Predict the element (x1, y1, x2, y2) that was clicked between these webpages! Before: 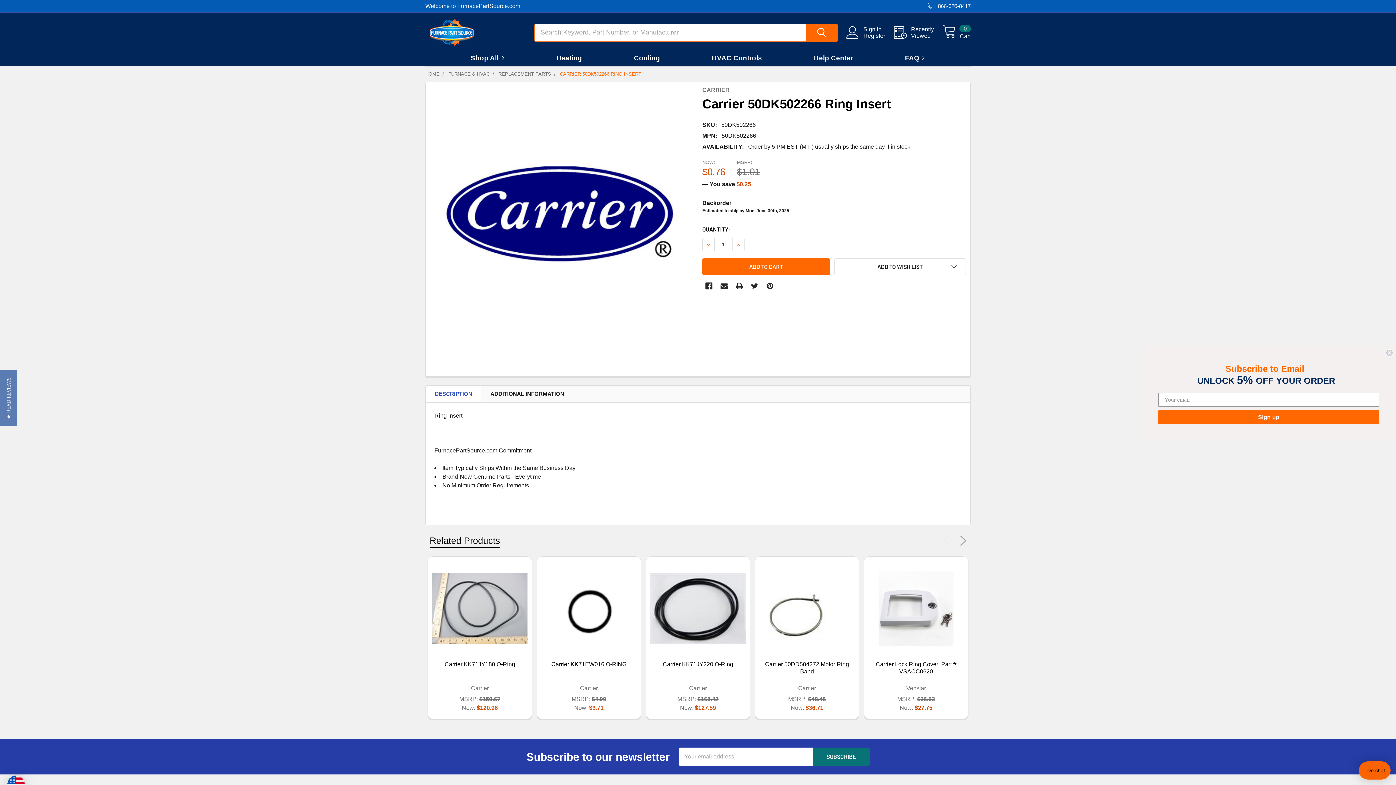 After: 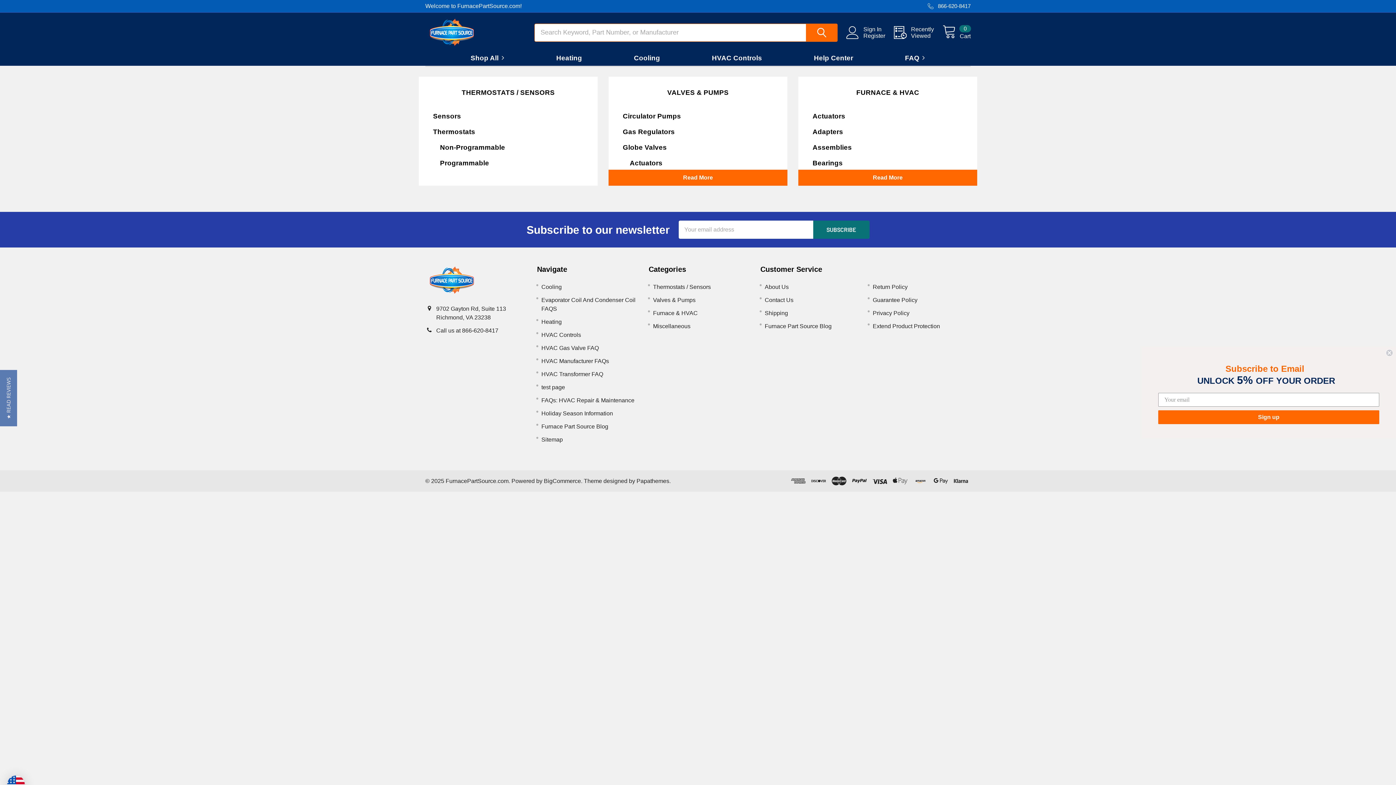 Action: label: Shop All bbox: (464, 50, 511, 65)